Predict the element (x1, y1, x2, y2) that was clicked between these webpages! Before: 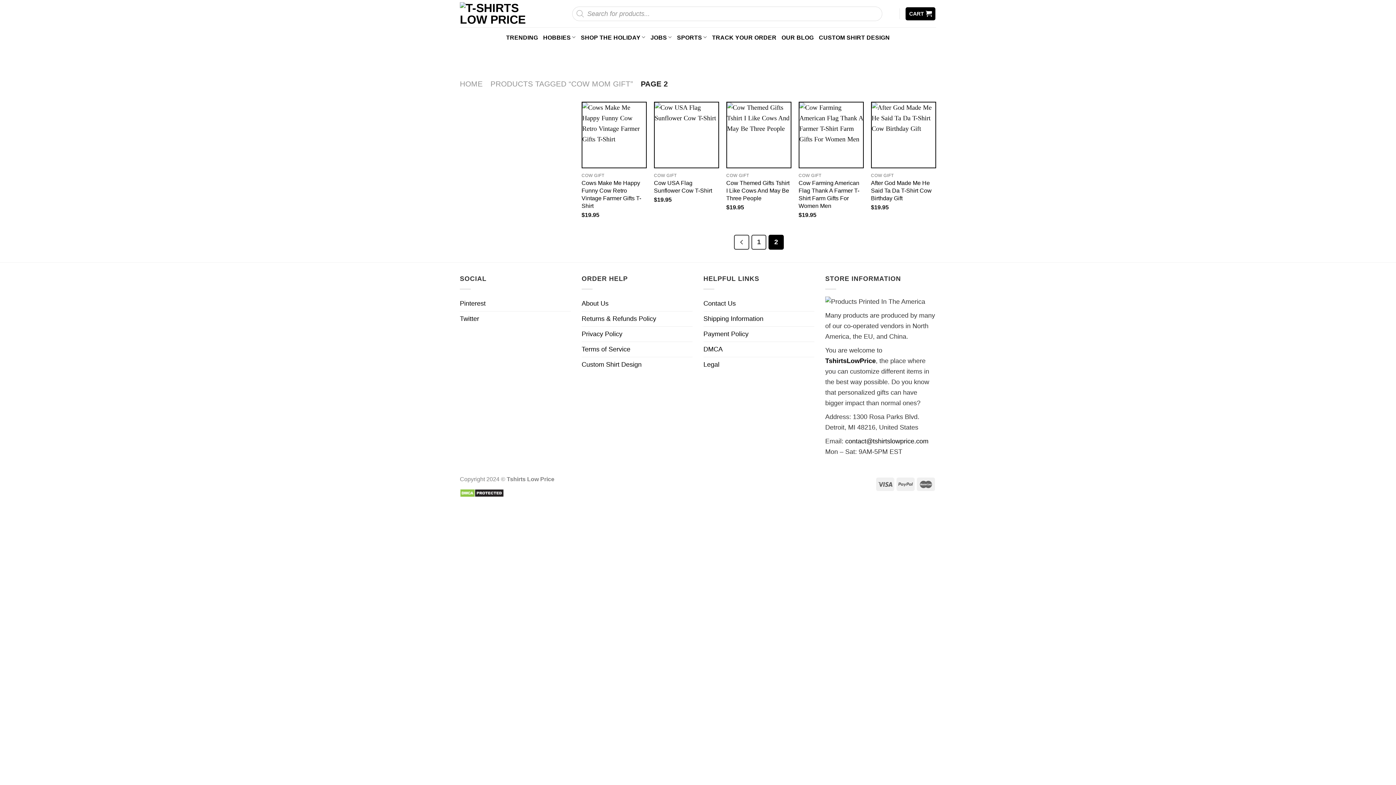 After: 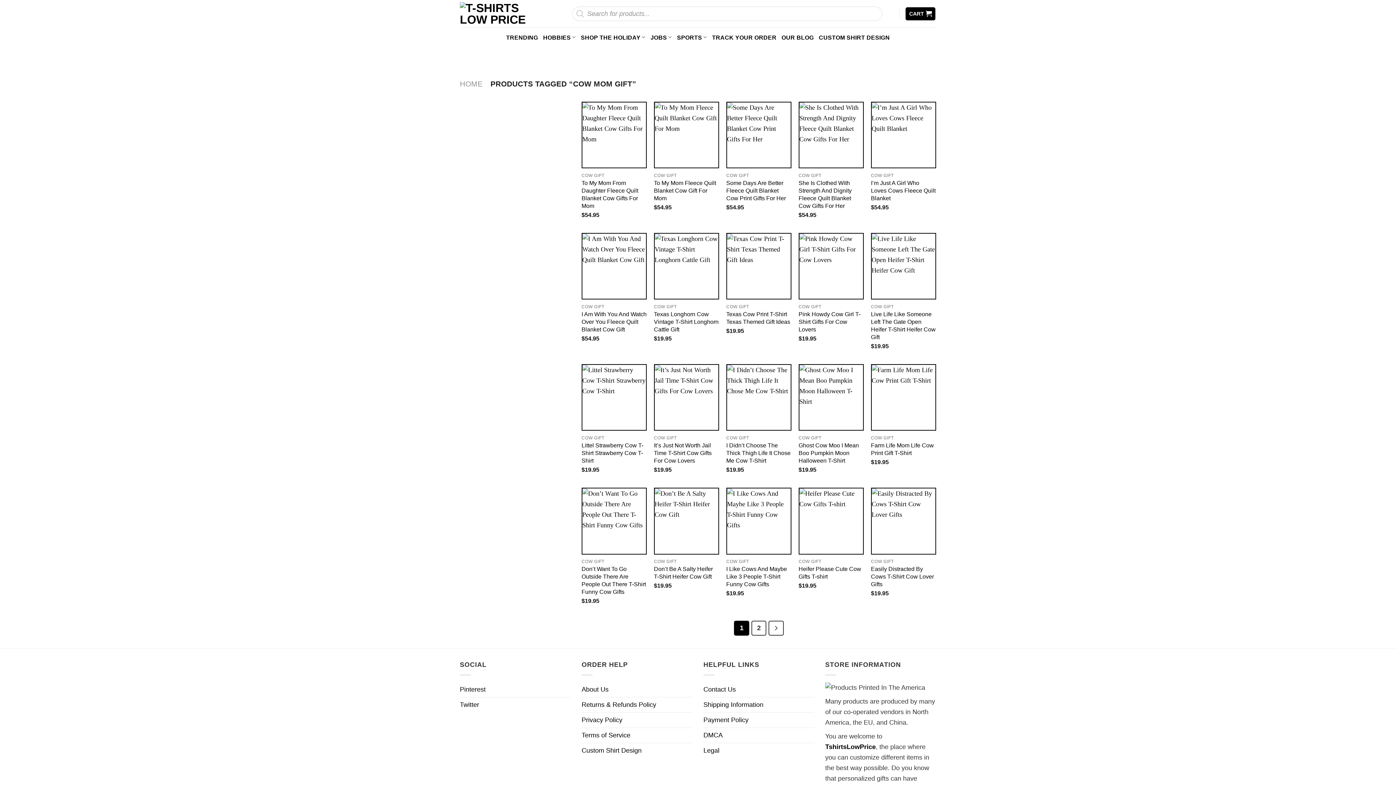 Action: label: 1 bbox: (751, 234, 766, 249)